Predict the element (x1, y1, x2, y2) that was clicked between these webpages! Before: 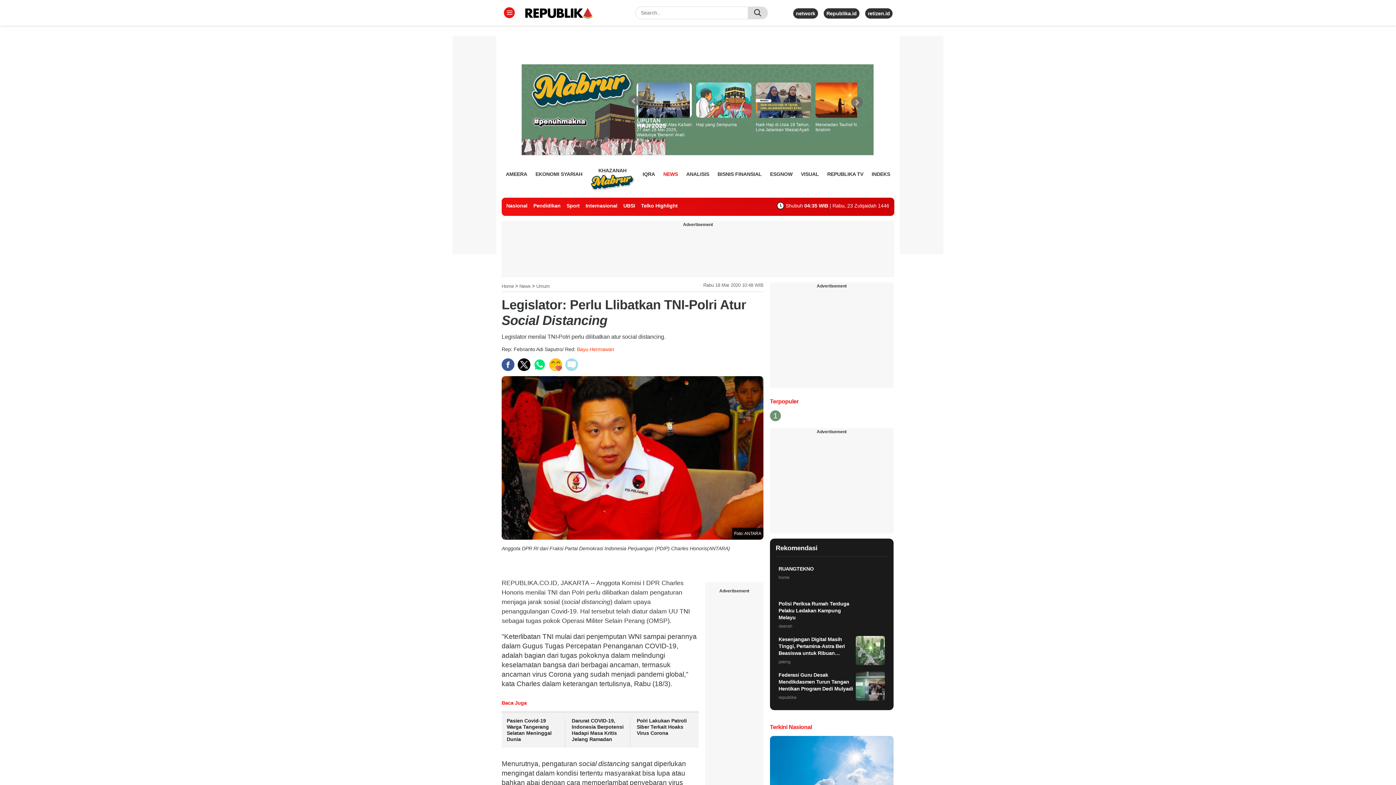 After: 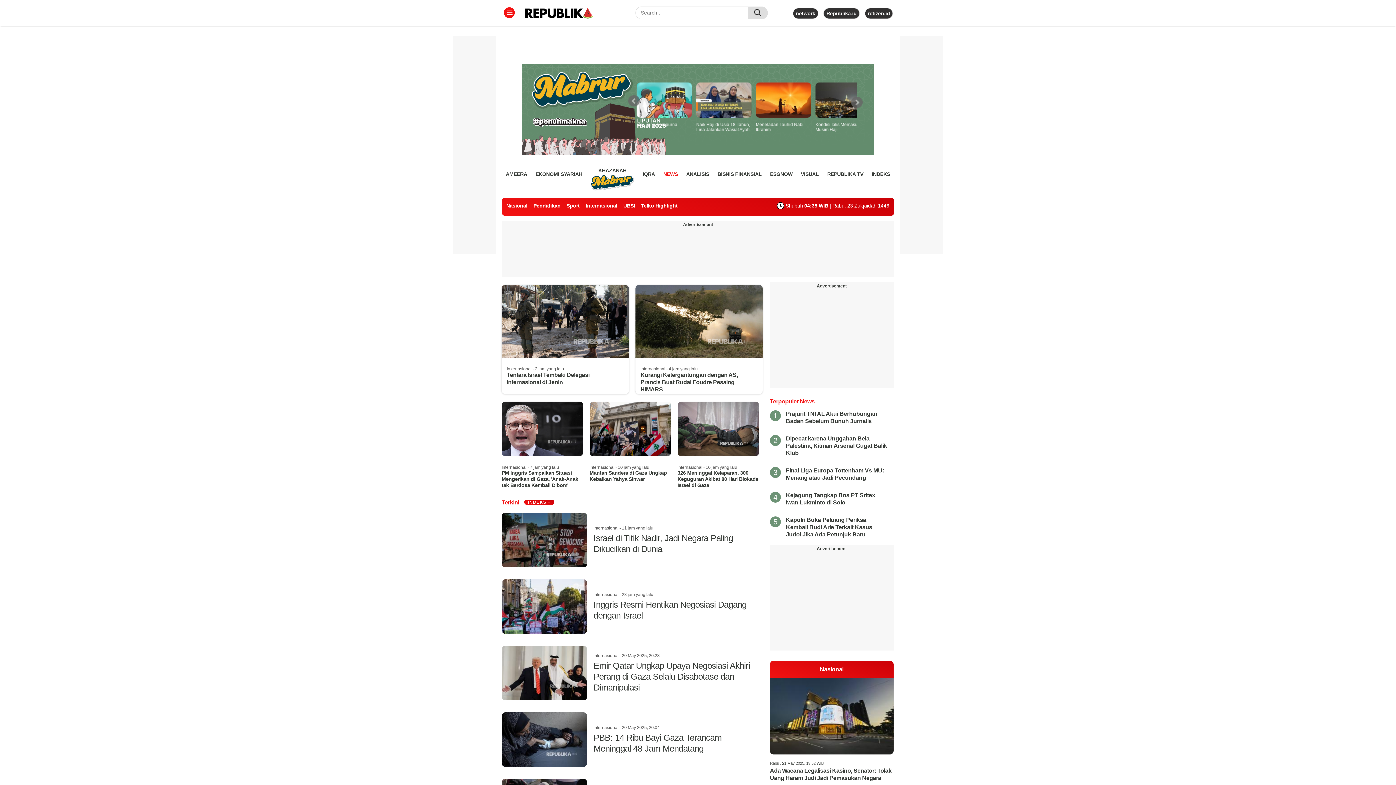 Action: bbox: (585, 202, 617, 208) label: Internasional